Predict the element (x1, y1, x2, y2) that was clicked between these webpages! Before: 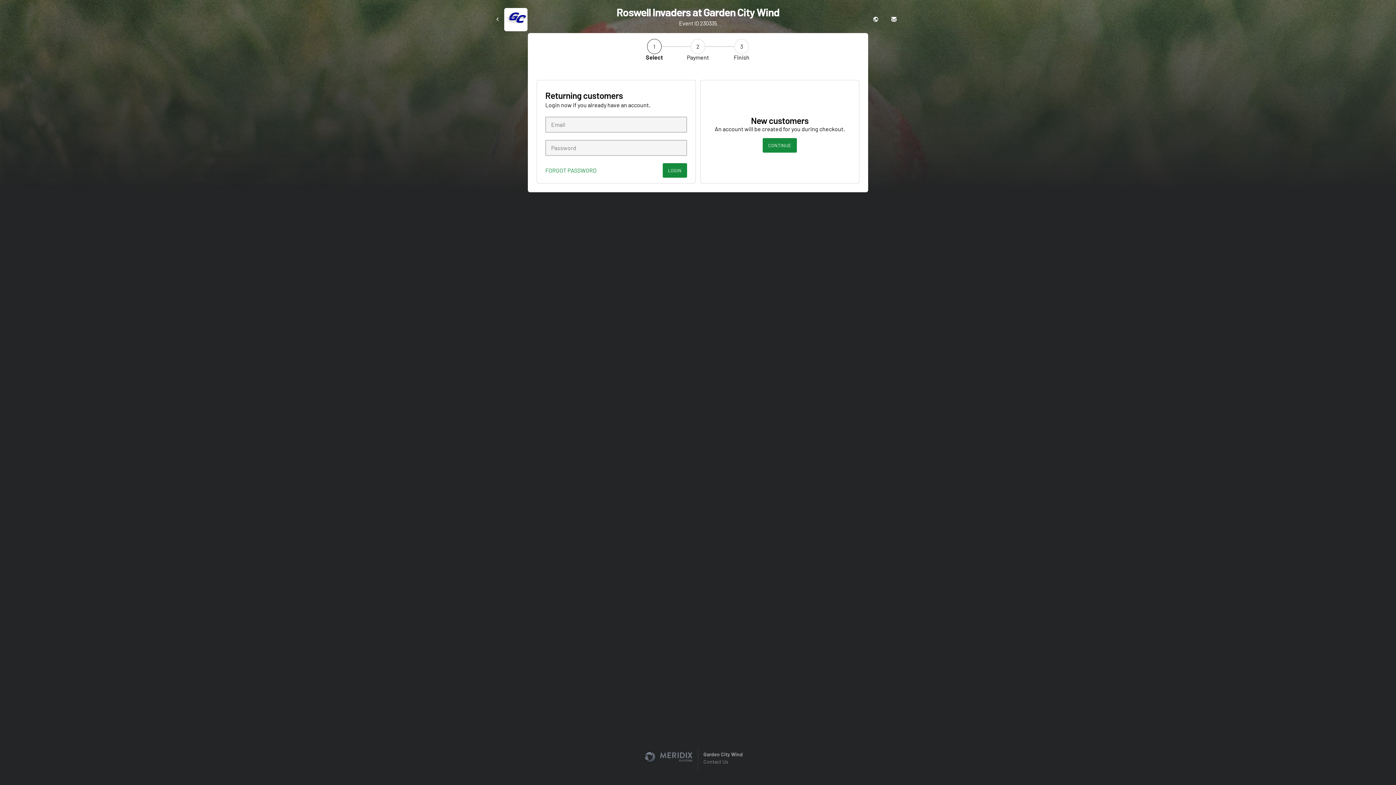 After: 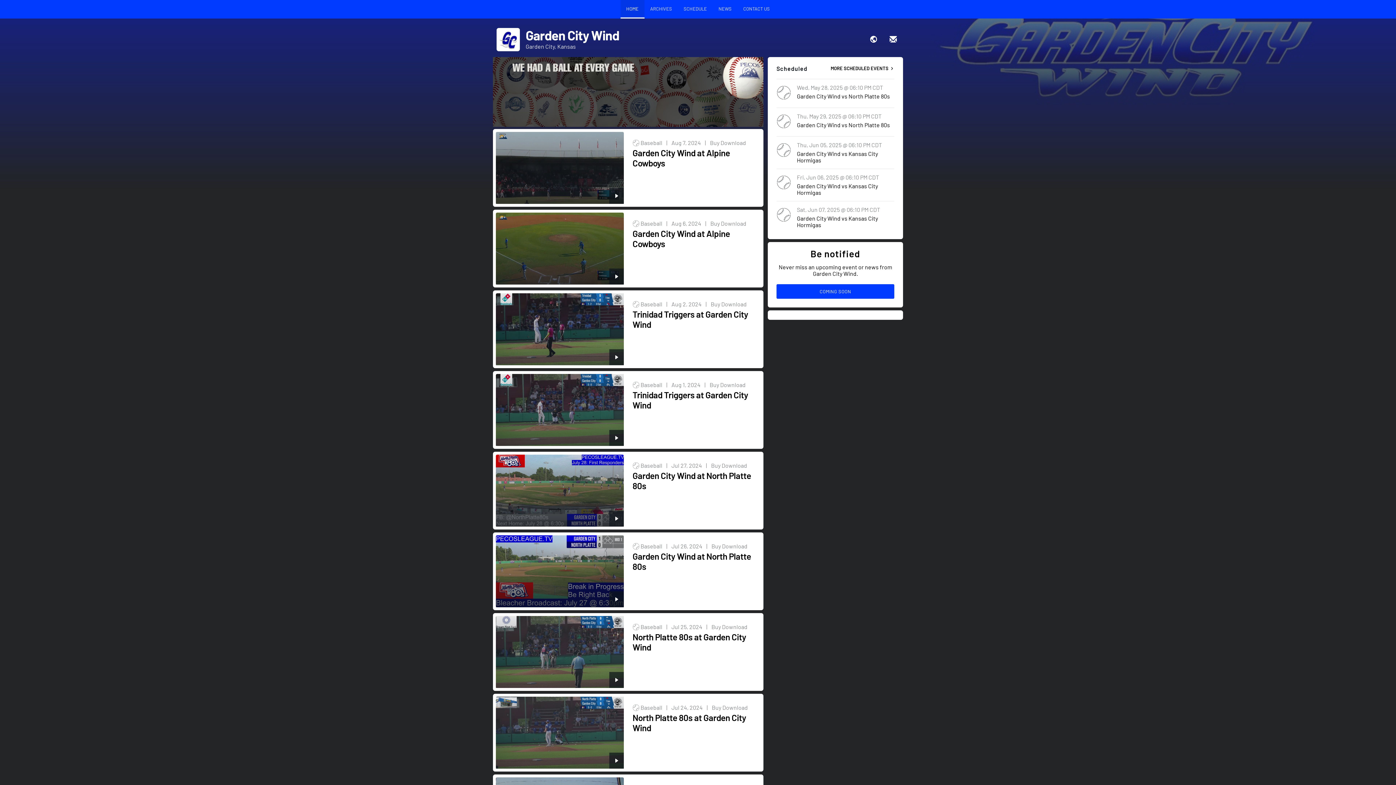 Action: bbox: (504, 7, 527, 31)